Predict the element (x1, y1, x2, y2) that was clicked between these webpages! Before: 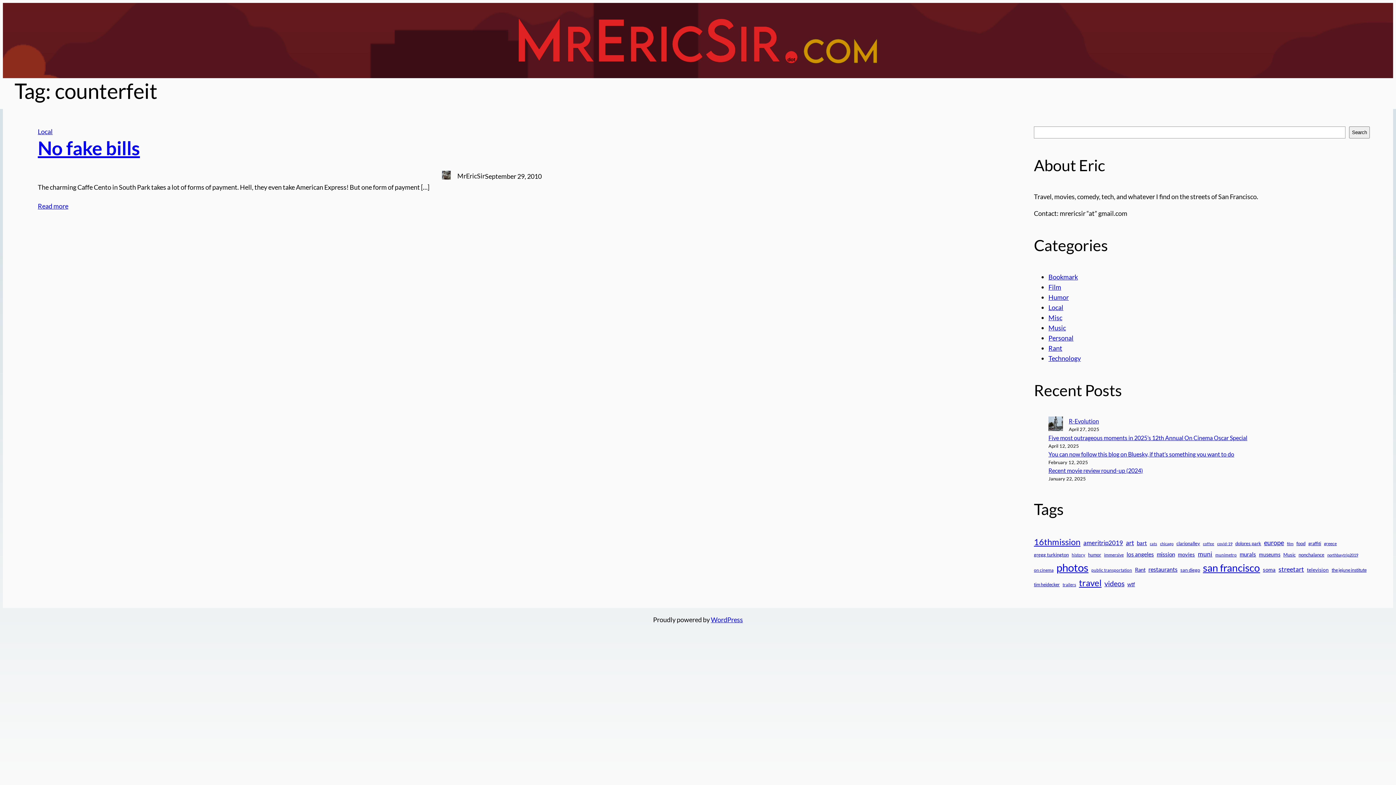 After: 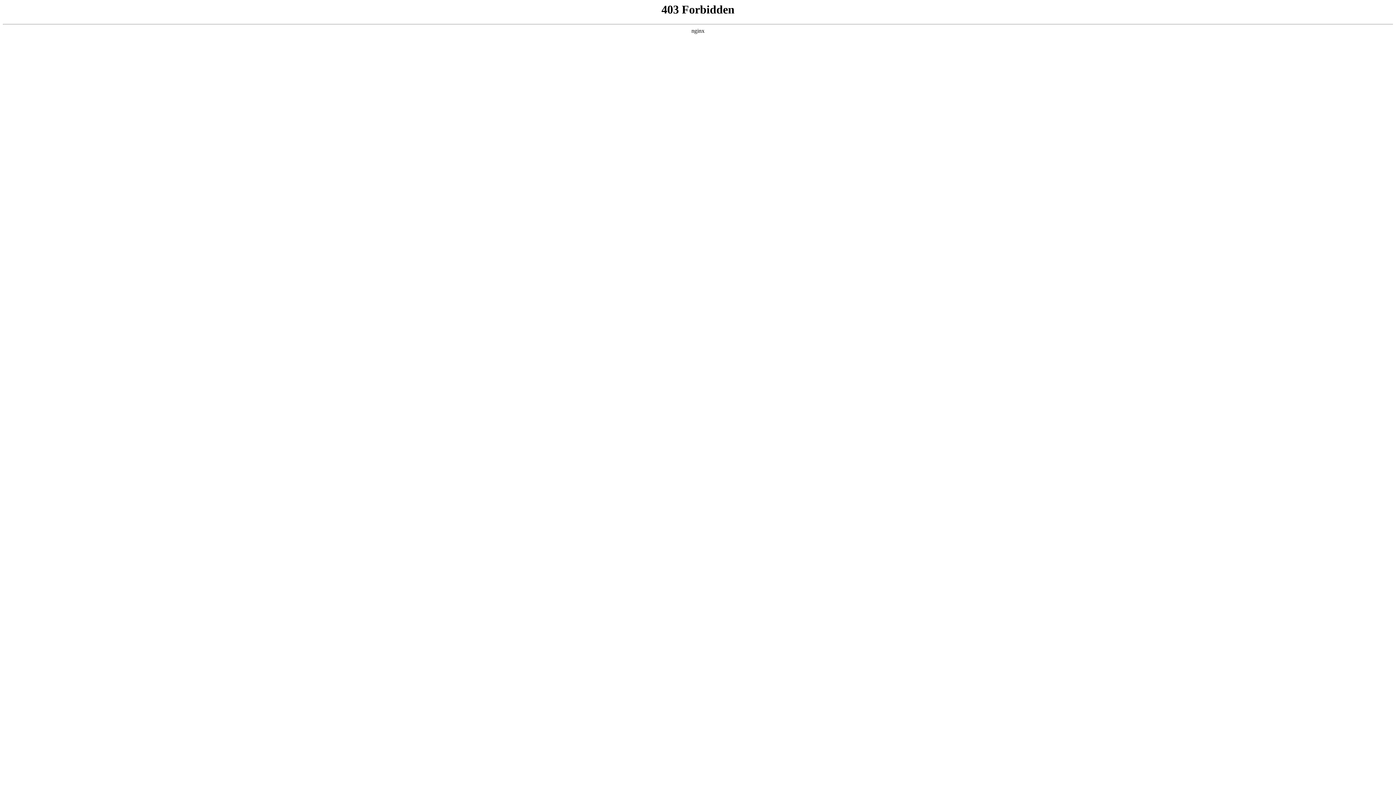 Action: label: WordPress bbox: (711, 616, 743, 624)